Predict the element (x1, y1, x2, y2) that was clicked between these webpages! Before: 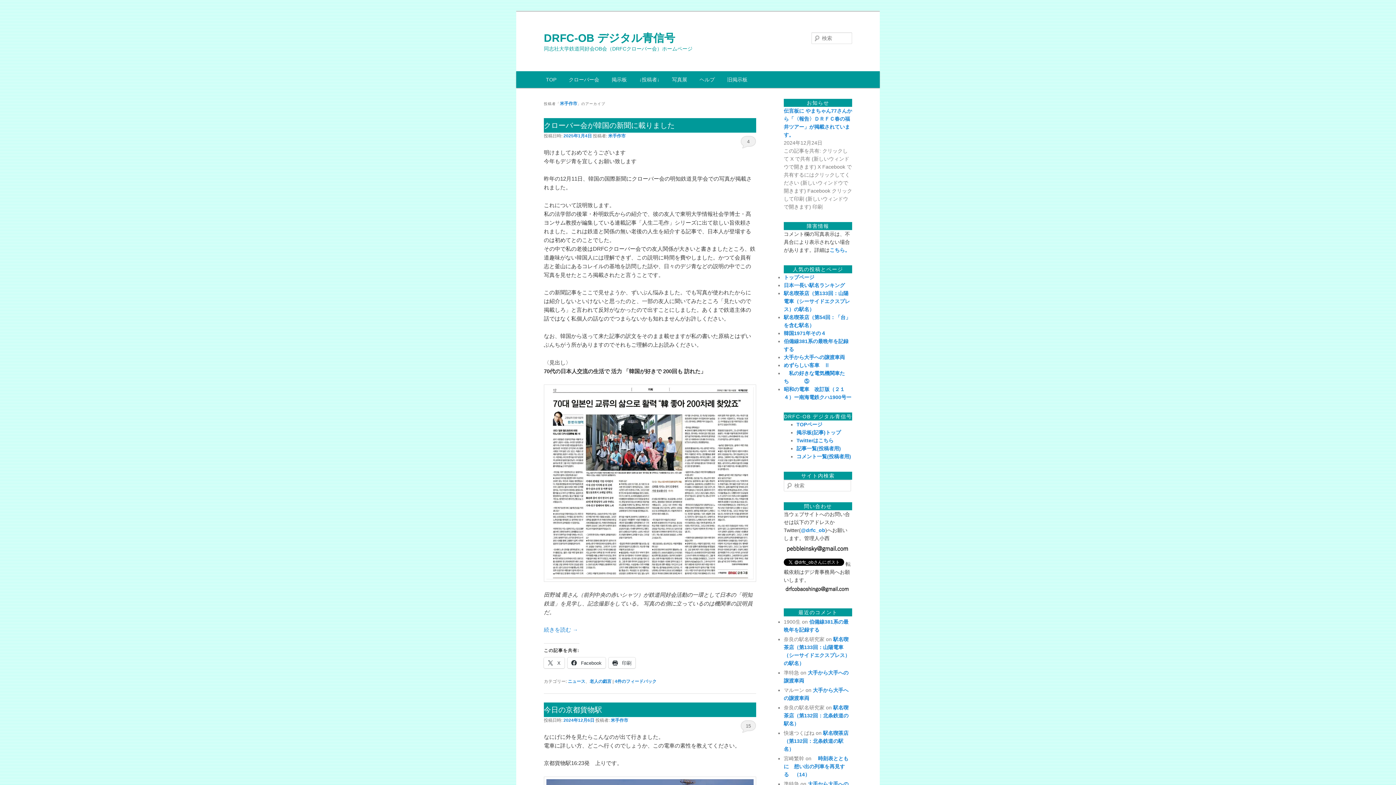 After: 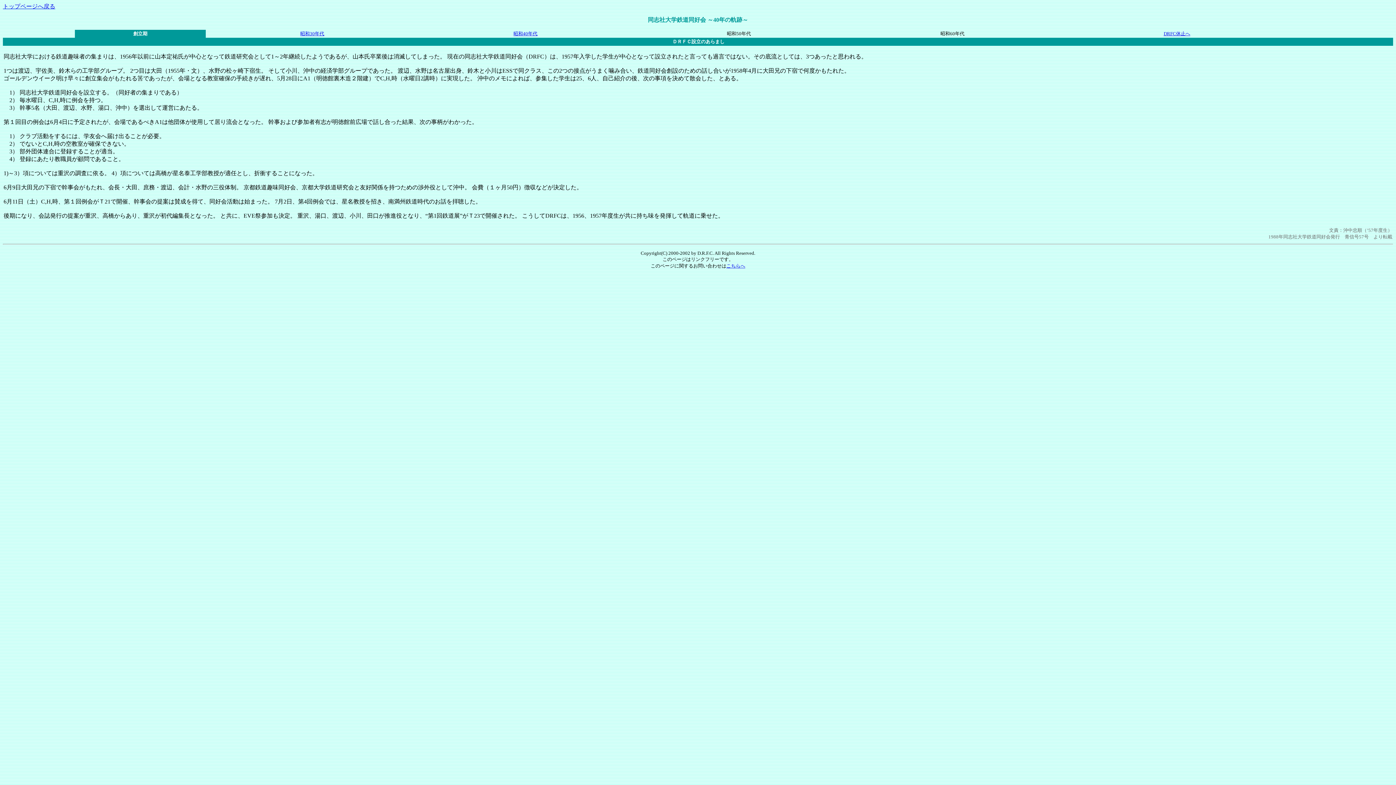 Action: bbox: (562, 71, 605, 88) label: クローバー会